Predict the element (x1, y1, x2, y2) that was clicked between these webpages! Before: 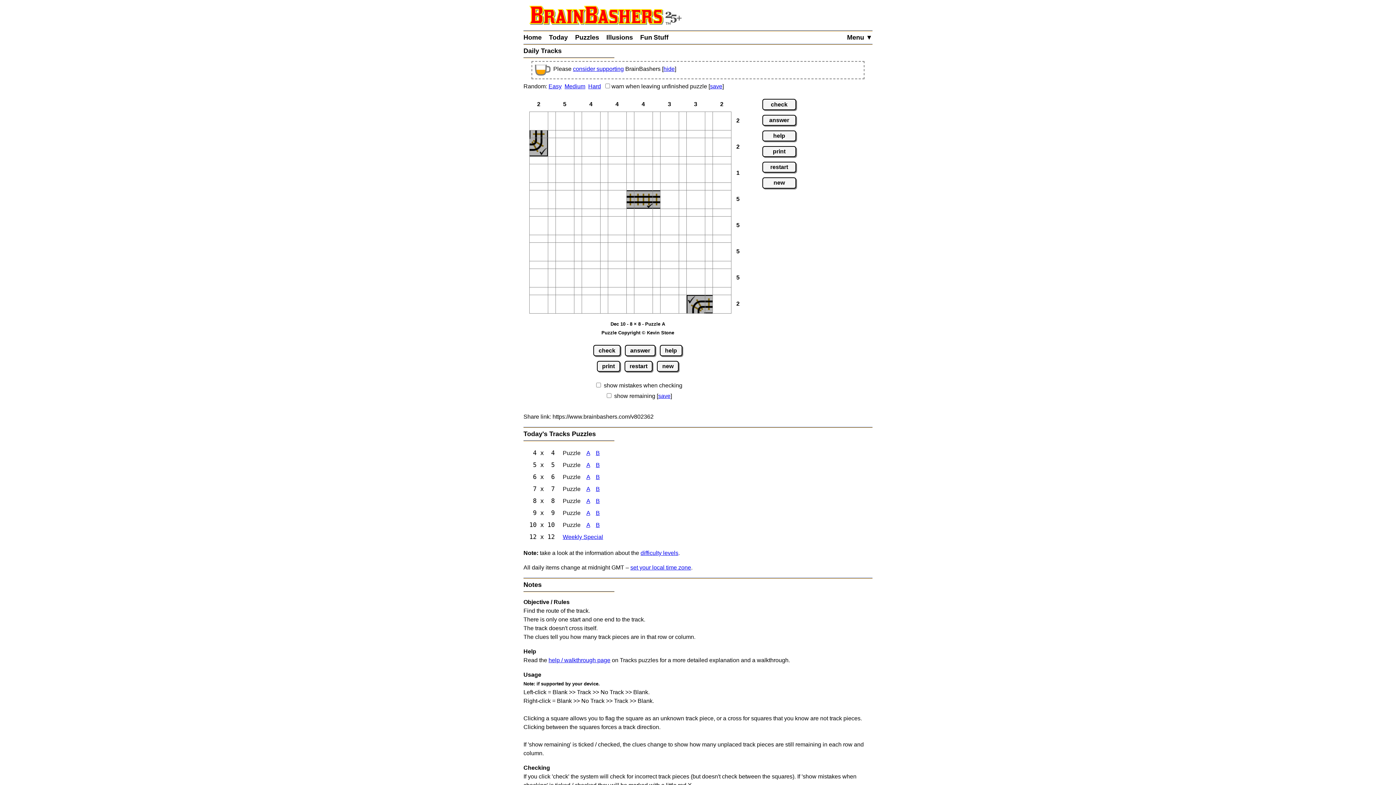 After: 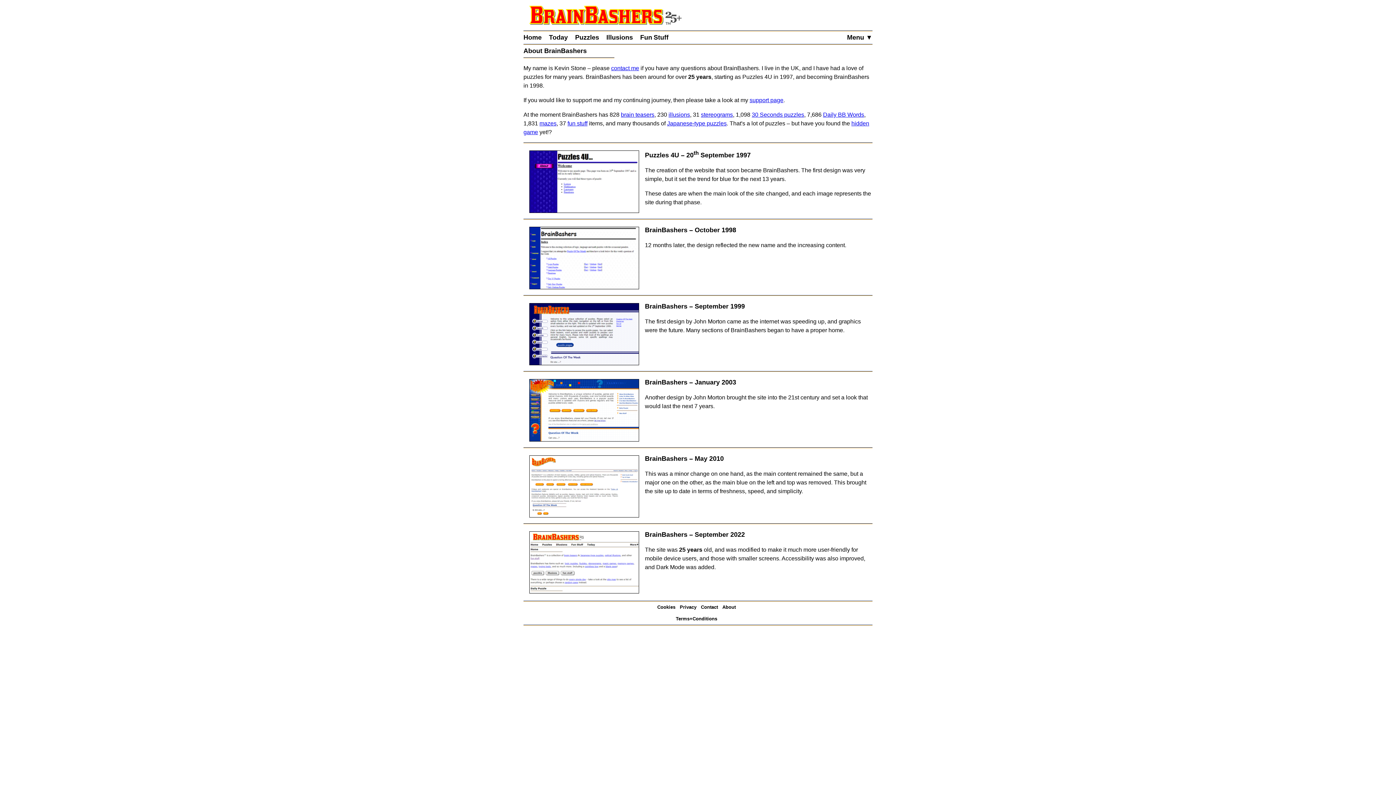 Action: bbox: (523, 5, 872, 24)